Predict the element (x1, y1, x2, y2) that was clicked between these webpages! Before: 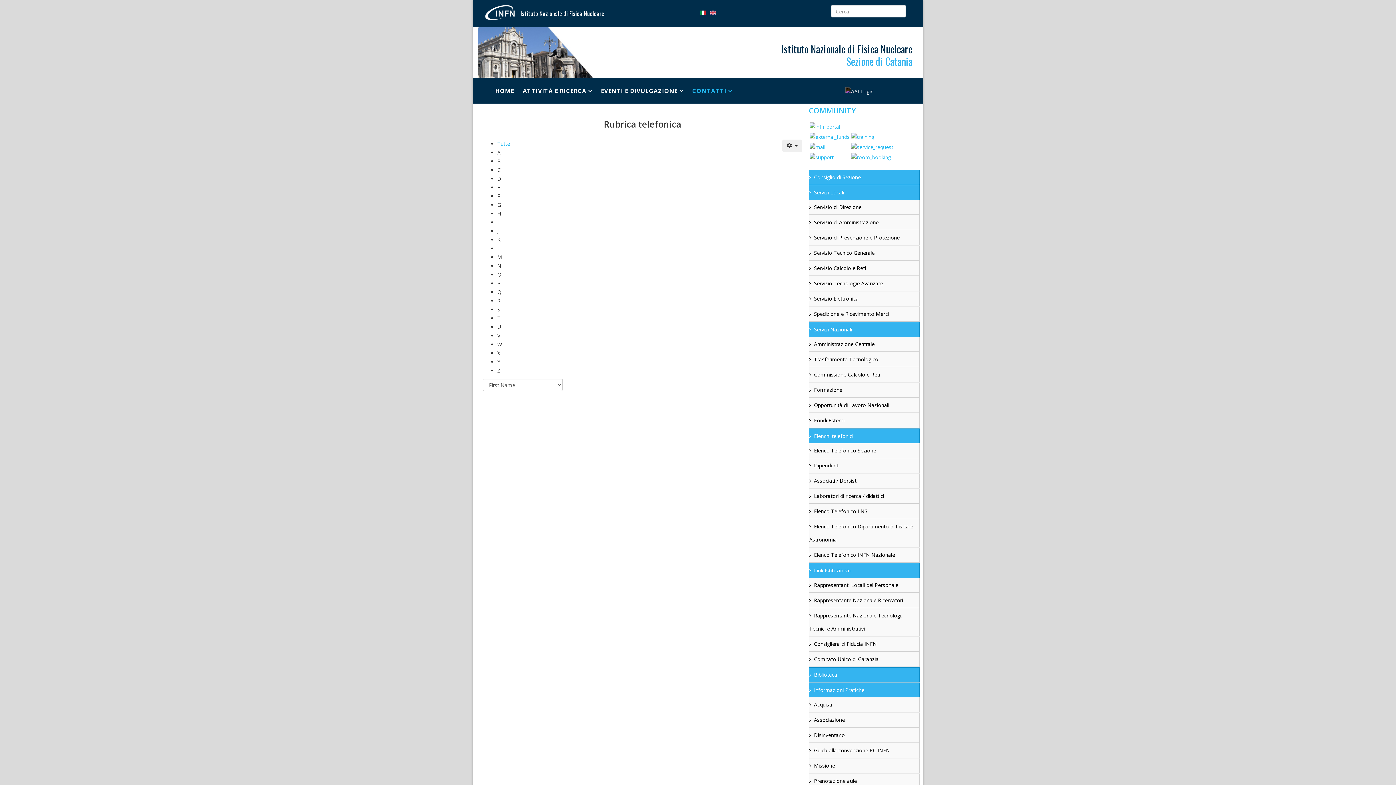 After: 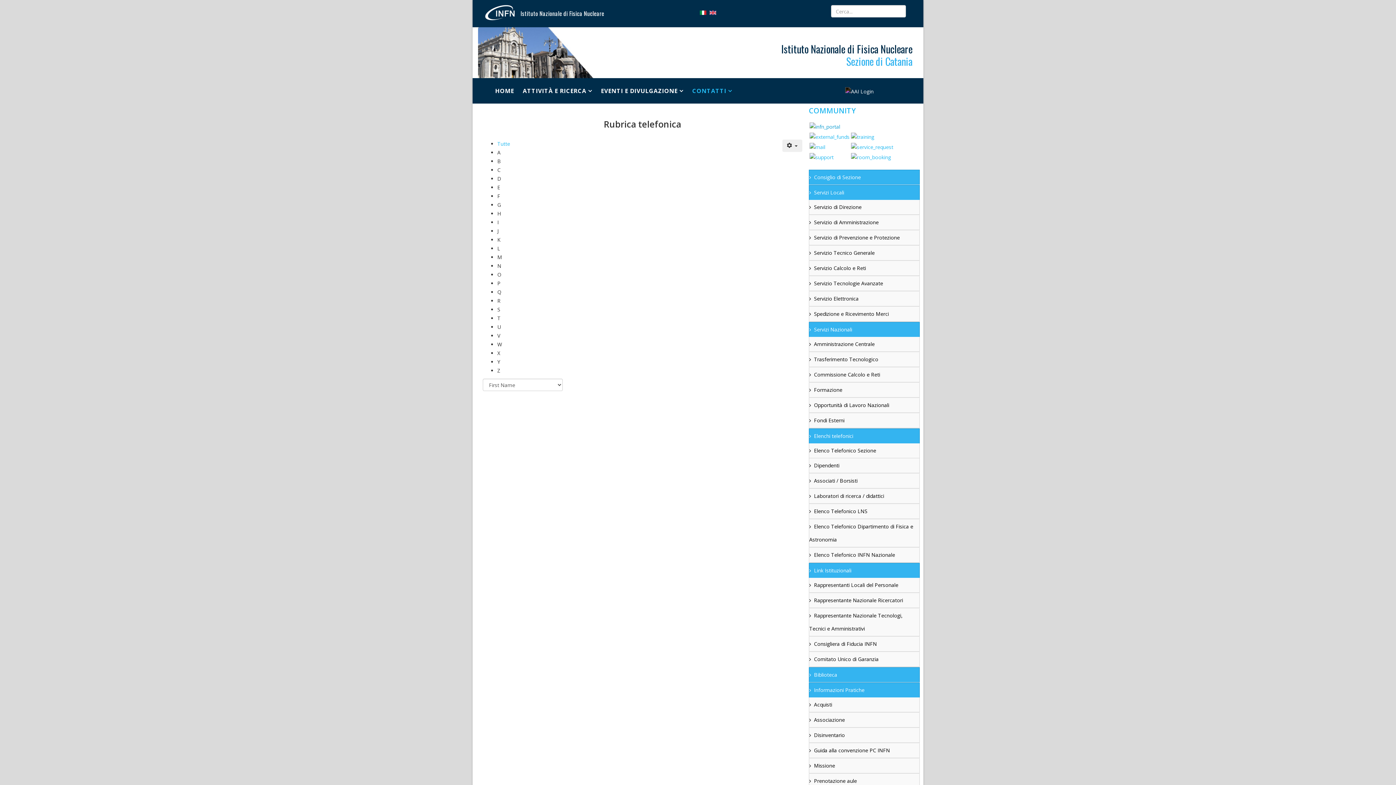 Action: bbox: (809, 122, 894, 131)